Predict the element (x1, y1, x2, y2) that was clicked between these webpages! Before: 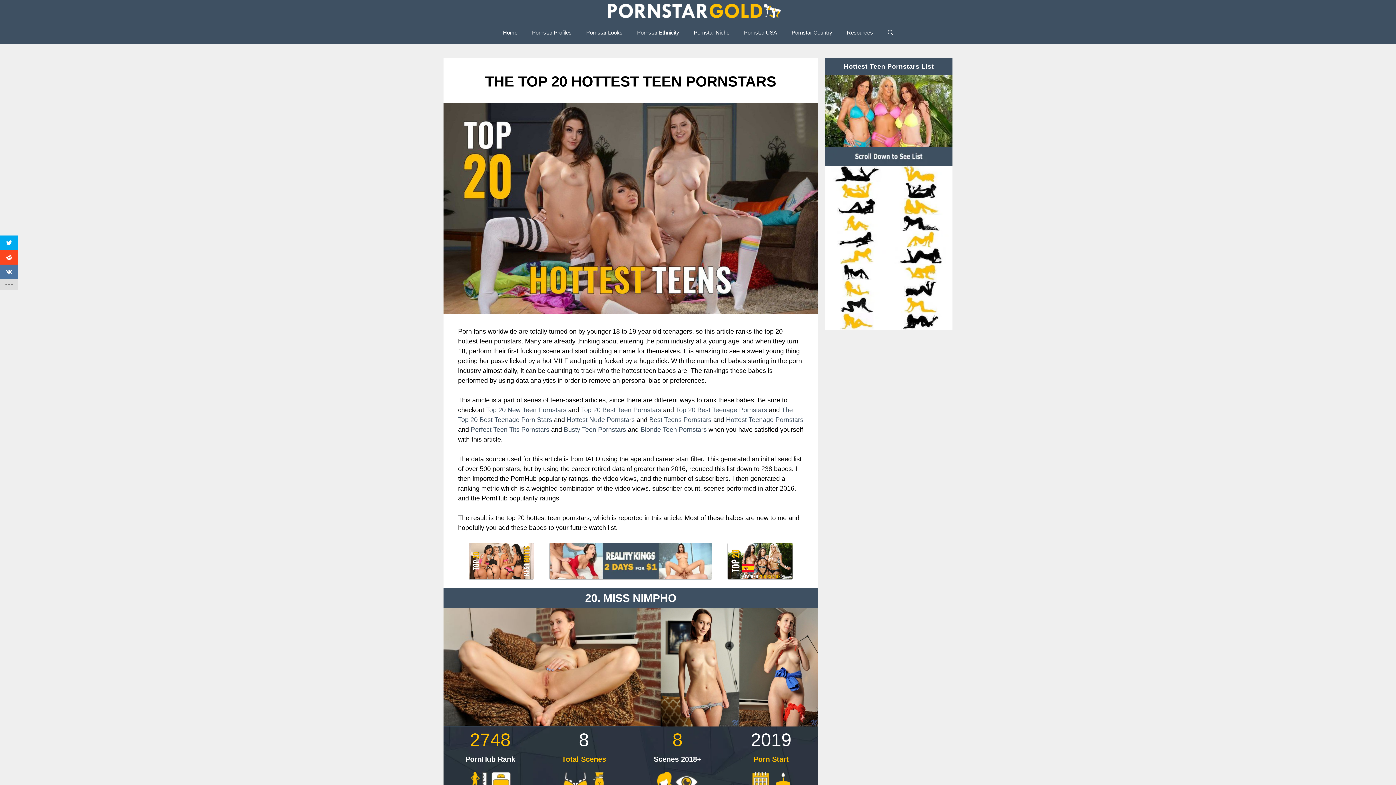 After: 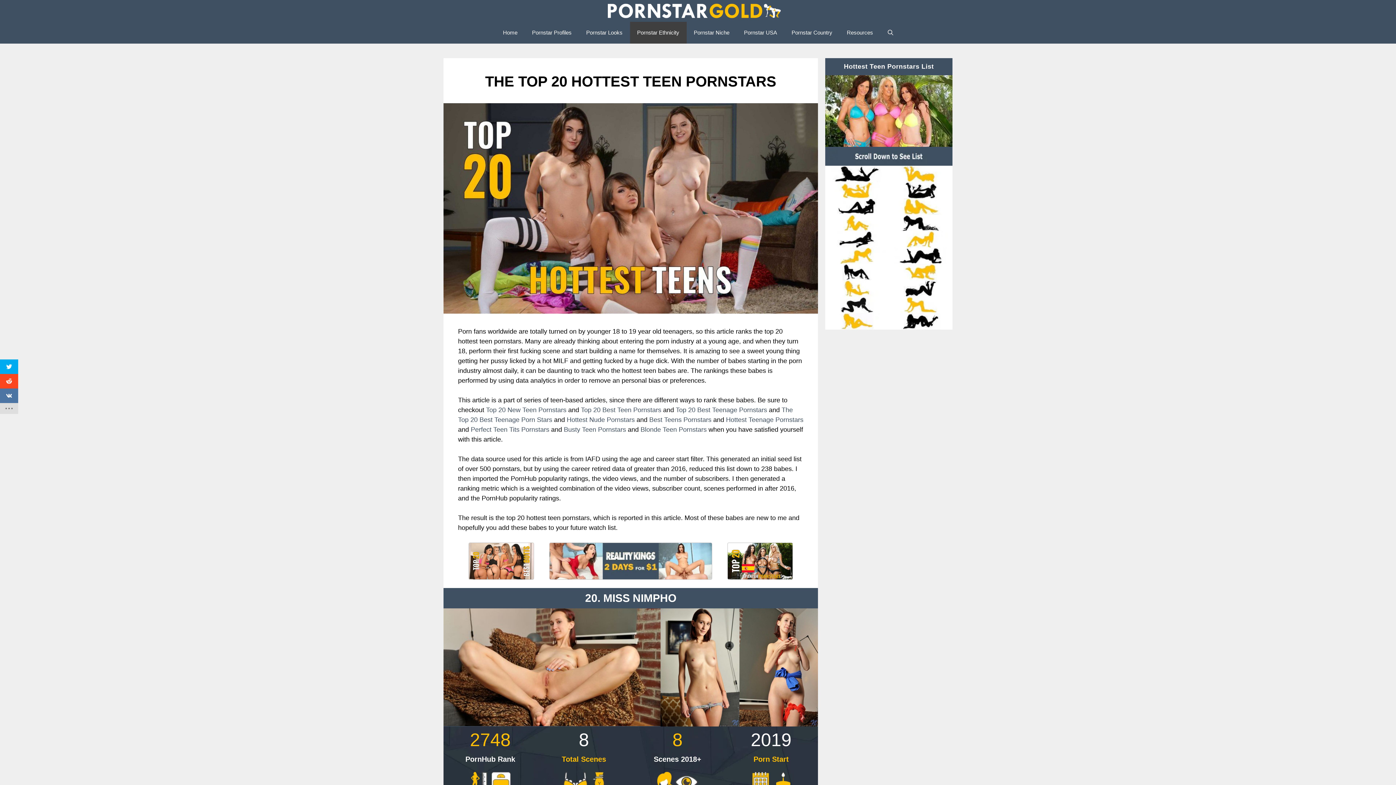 Action: bbox: (630, 21, 686, 43) label: Pornstar Ethnicity